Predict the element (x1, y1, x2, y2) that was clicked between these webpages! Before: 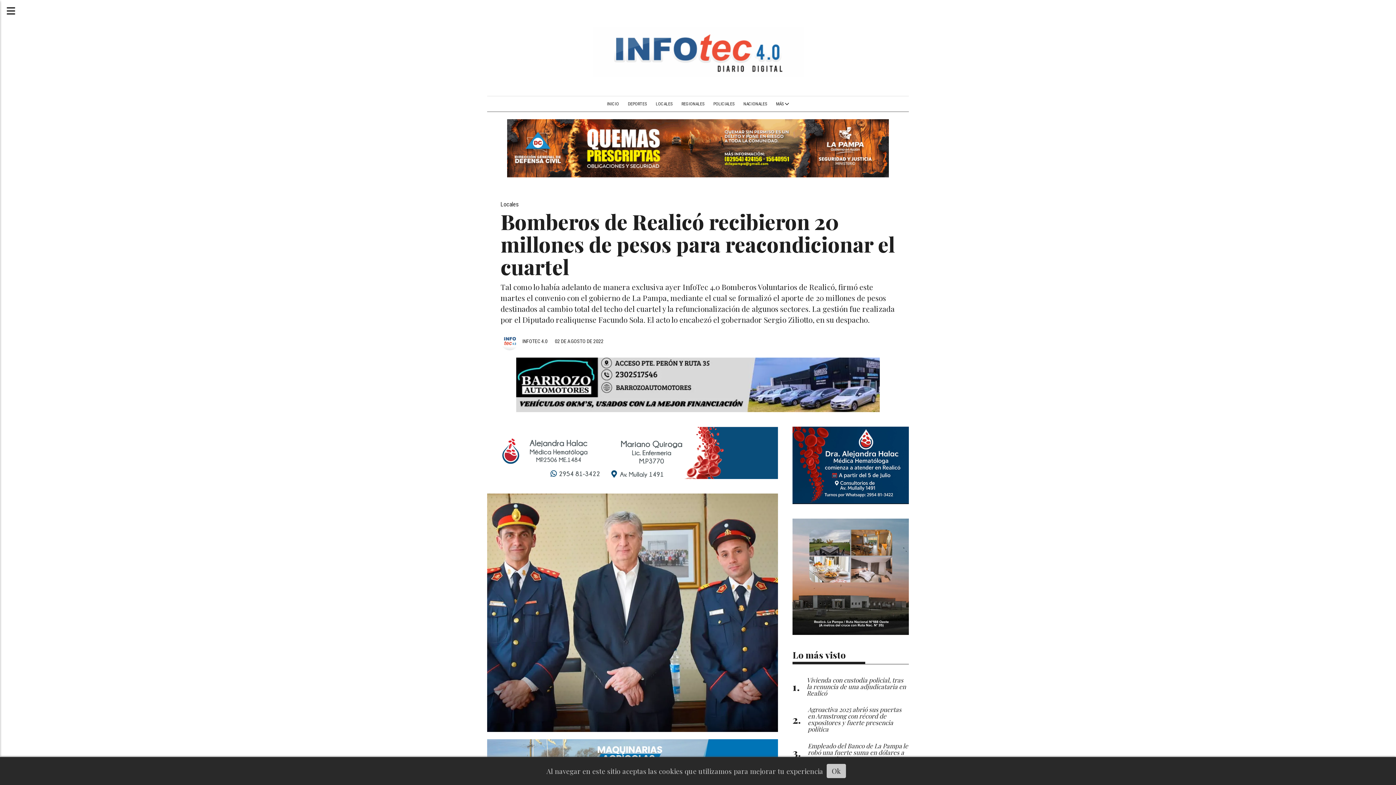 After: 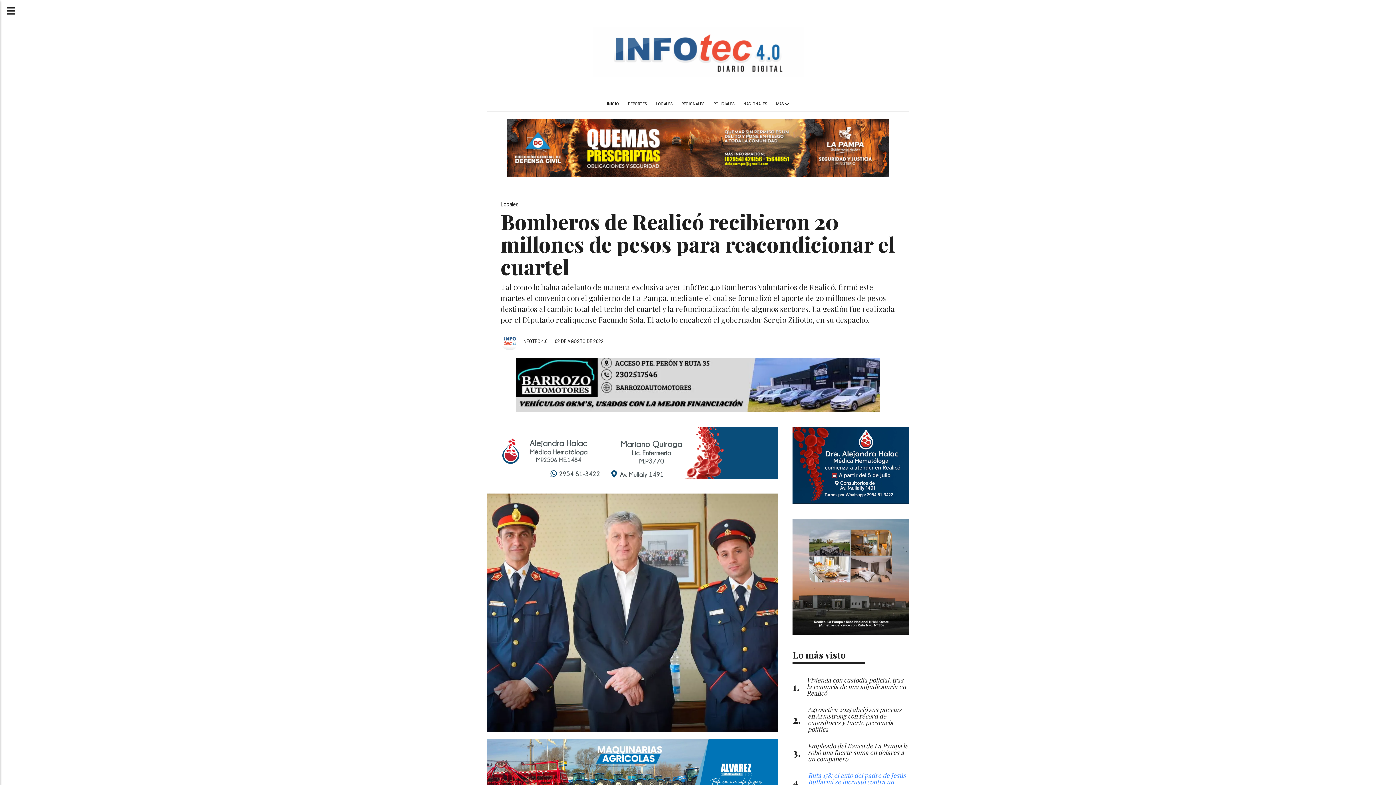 Action: bbox: (826, 764, 846, 778) label: Ok